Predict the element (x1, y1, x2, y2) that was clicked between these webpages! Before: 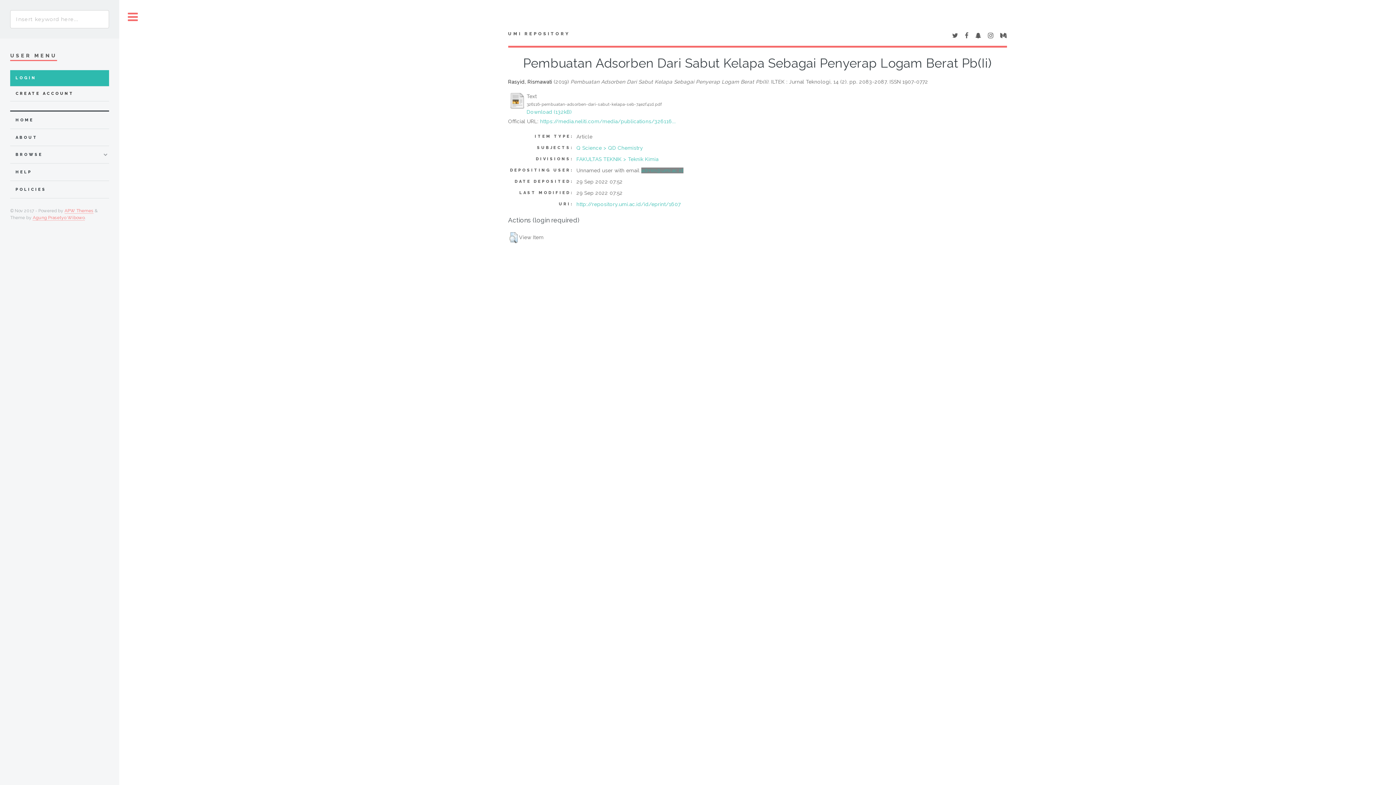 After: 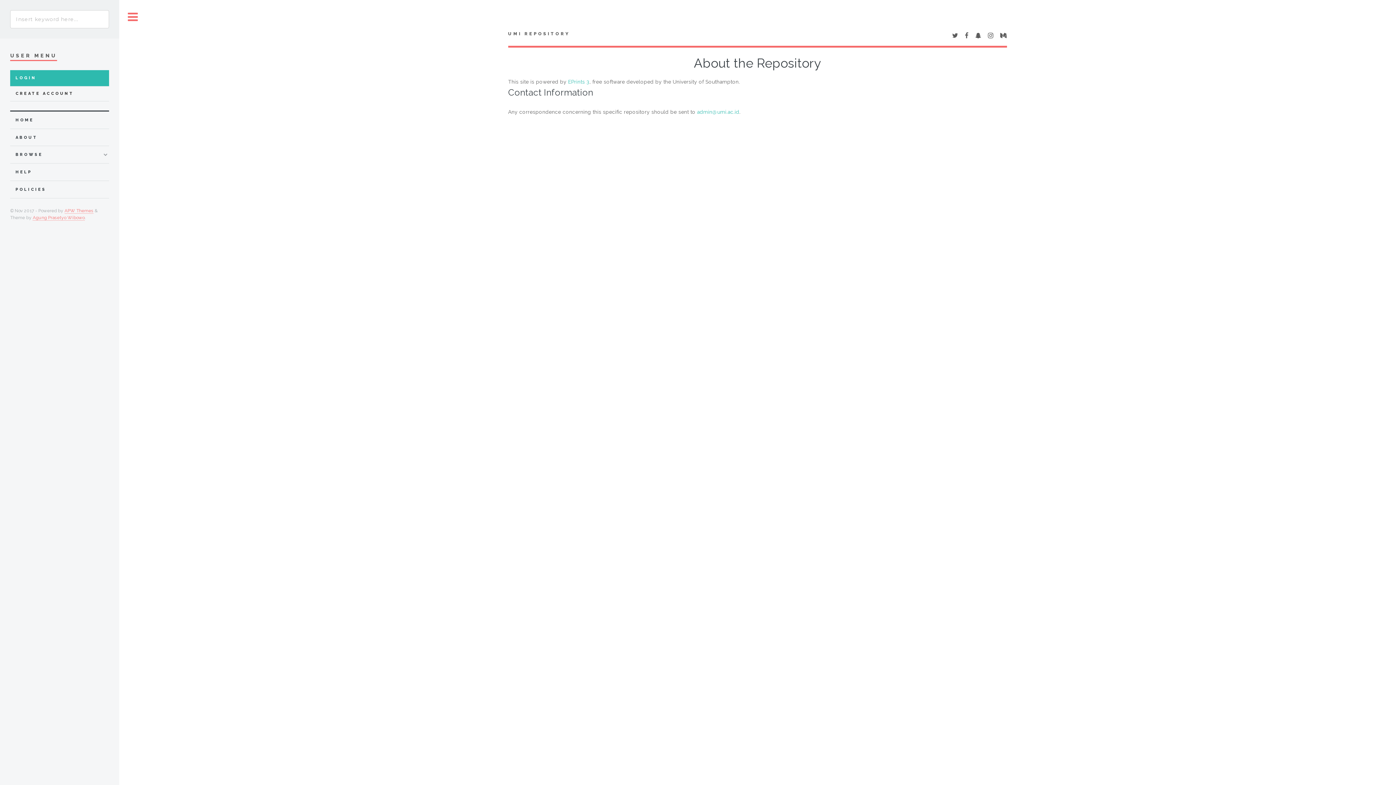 Action: bbox: (15, 132, 108, 141) label: ABOUT